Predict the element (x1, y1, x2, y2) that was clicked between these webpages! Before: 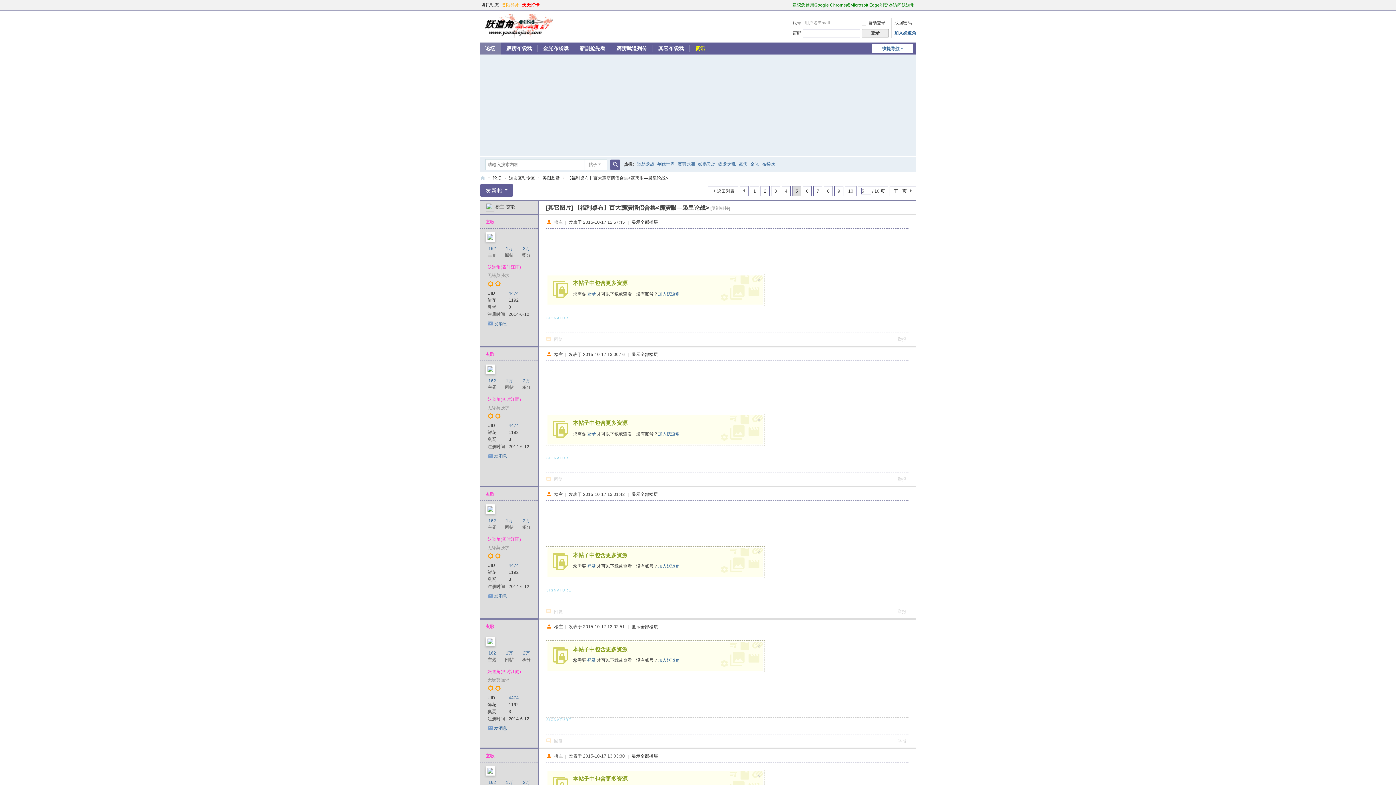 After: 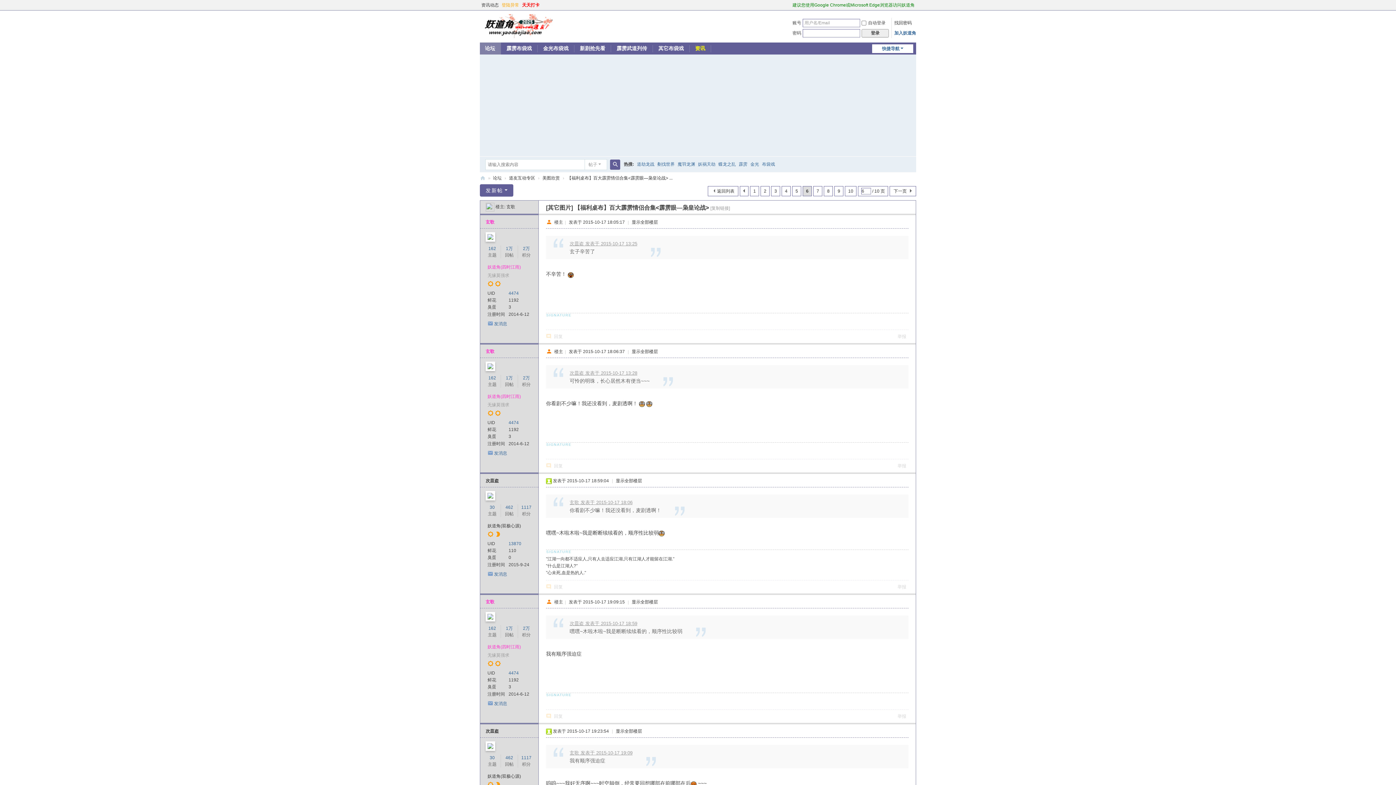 Action: bbox: (802, 186, 812, 196) label: 6